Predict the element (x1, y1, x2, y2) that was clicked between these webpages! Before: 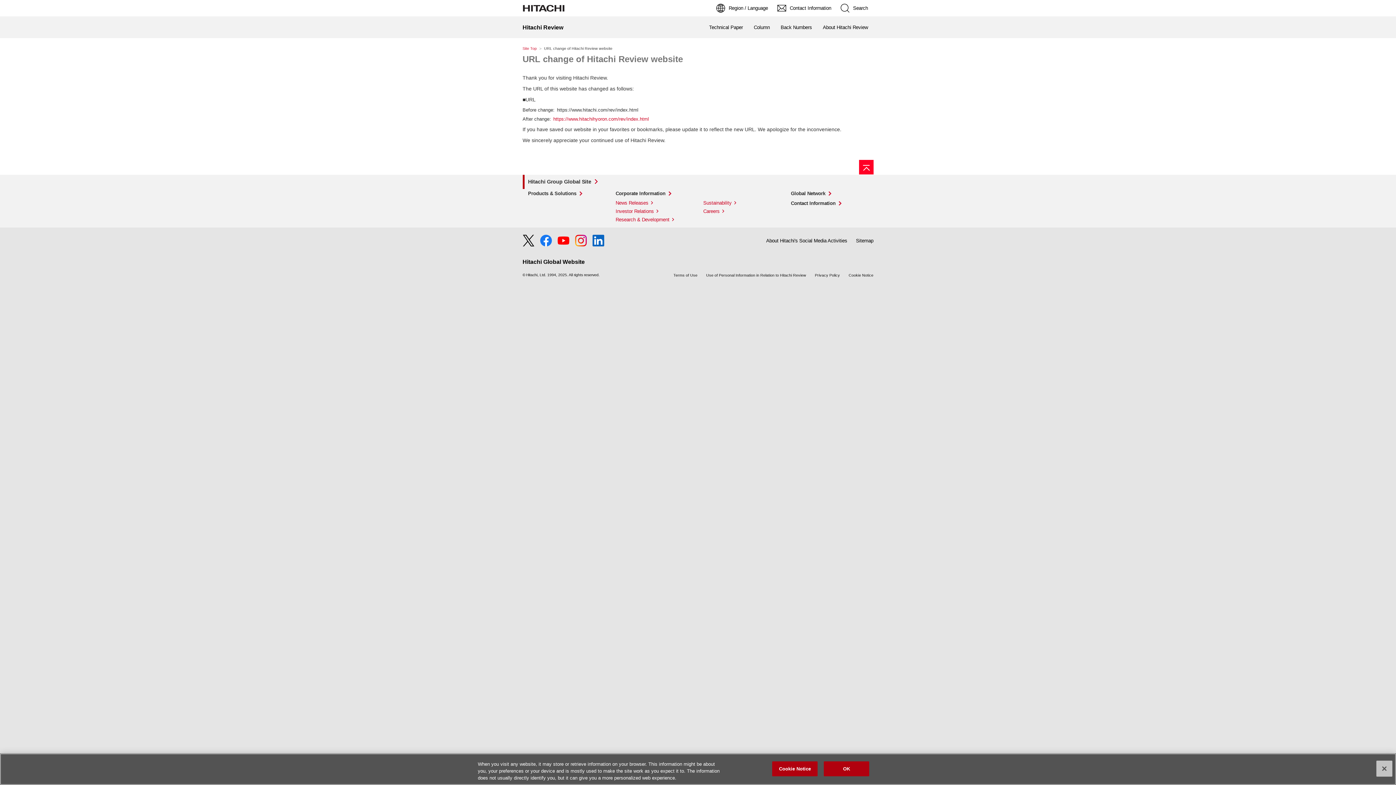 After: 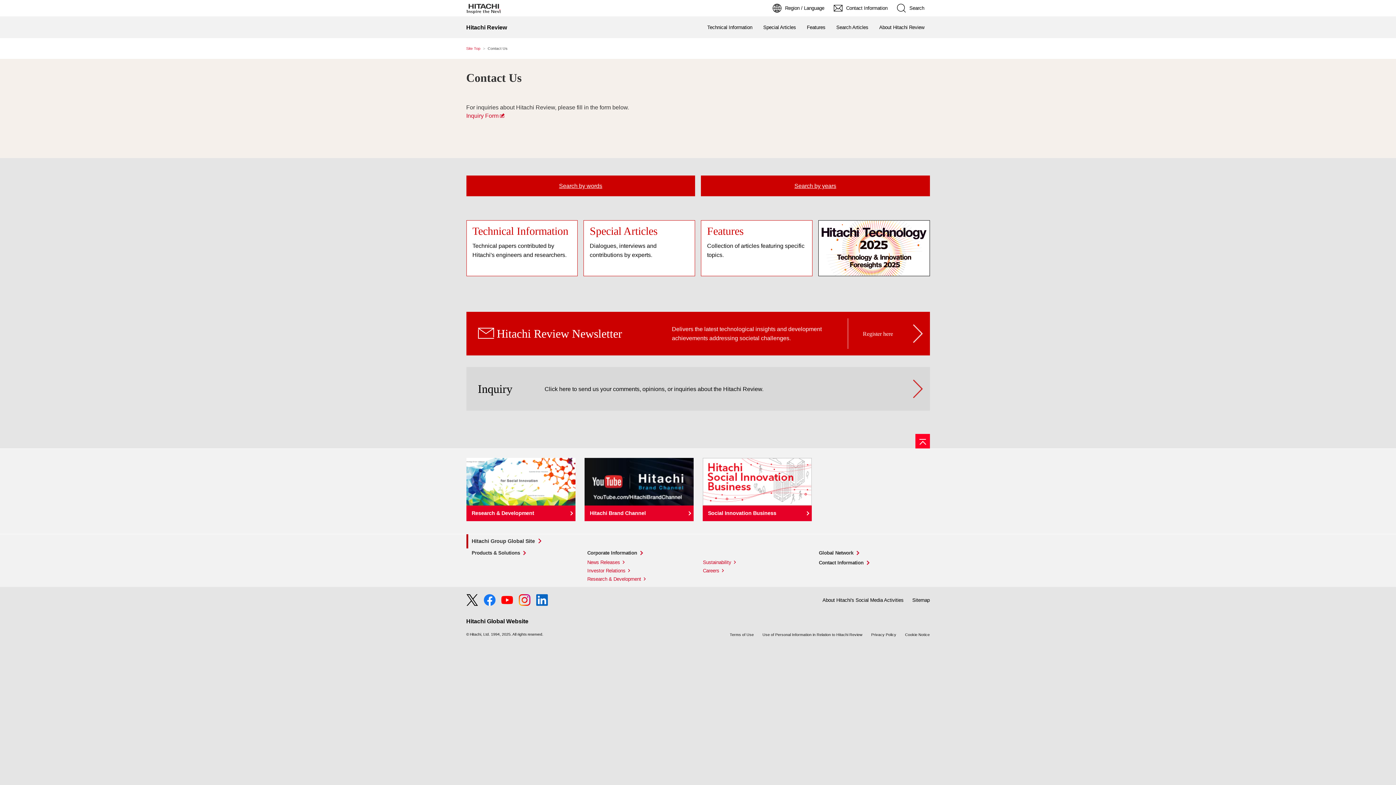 Action: bbox: (773, 0, 836, 16) label: Contact Information